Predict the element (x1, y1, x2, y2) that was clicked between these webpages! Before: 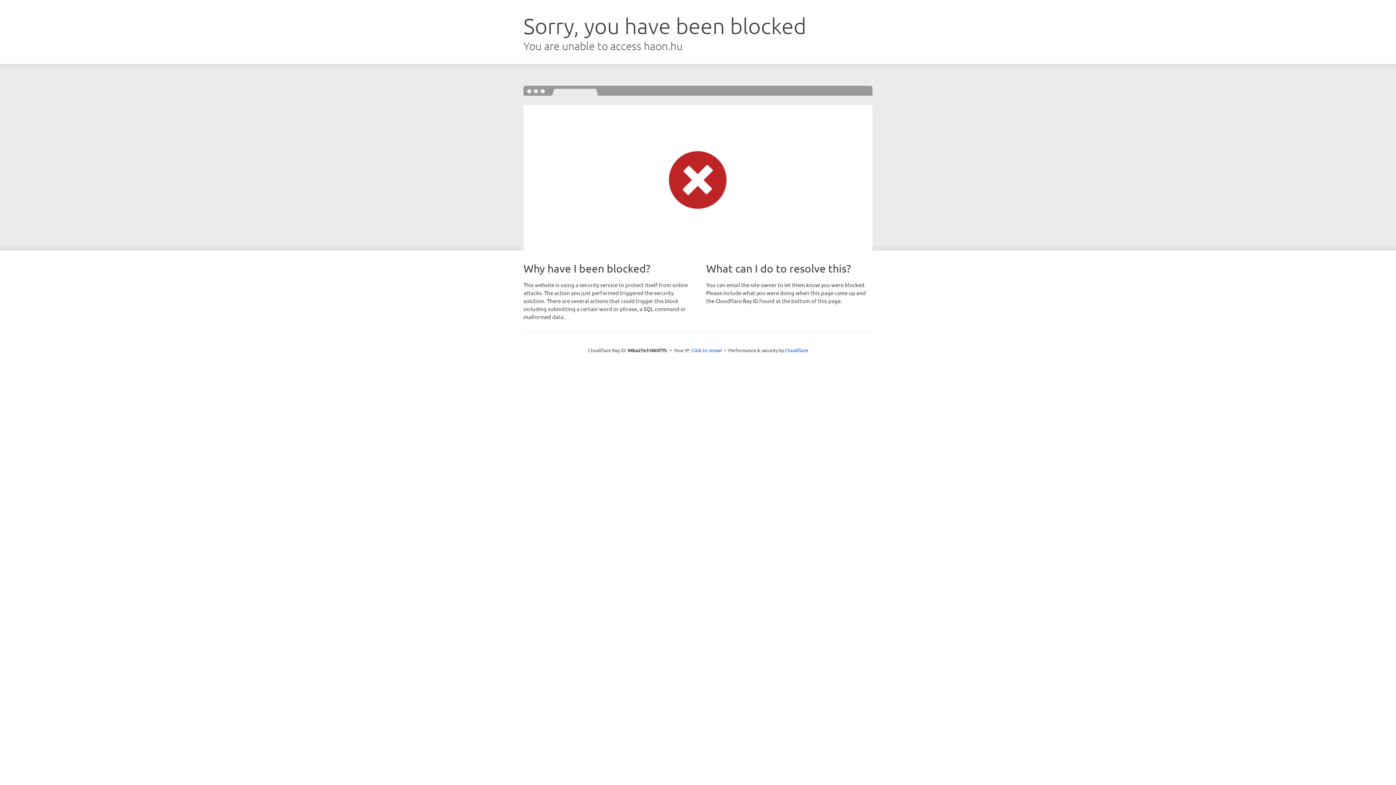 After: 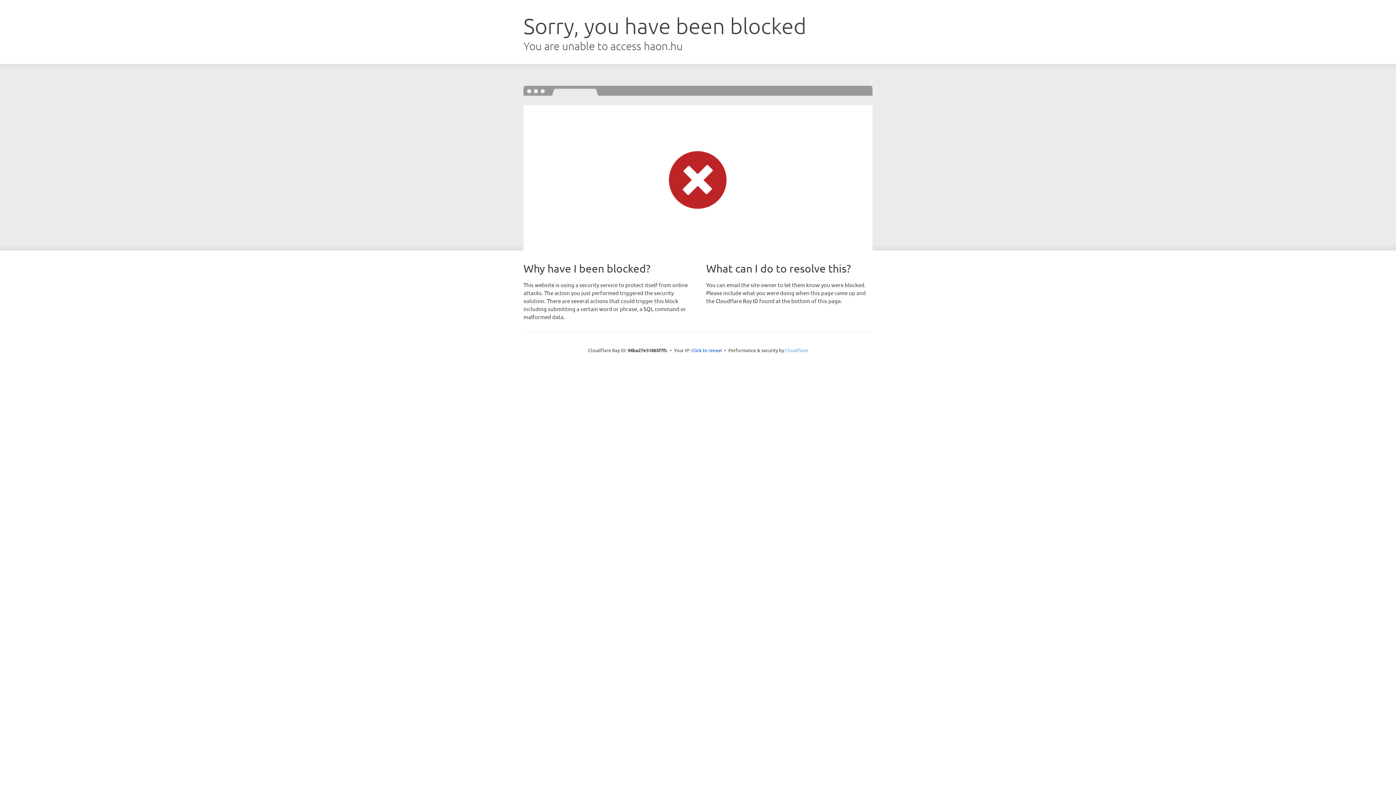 Action: label: Cloudflare bbox: (785, 347, 808, 353)